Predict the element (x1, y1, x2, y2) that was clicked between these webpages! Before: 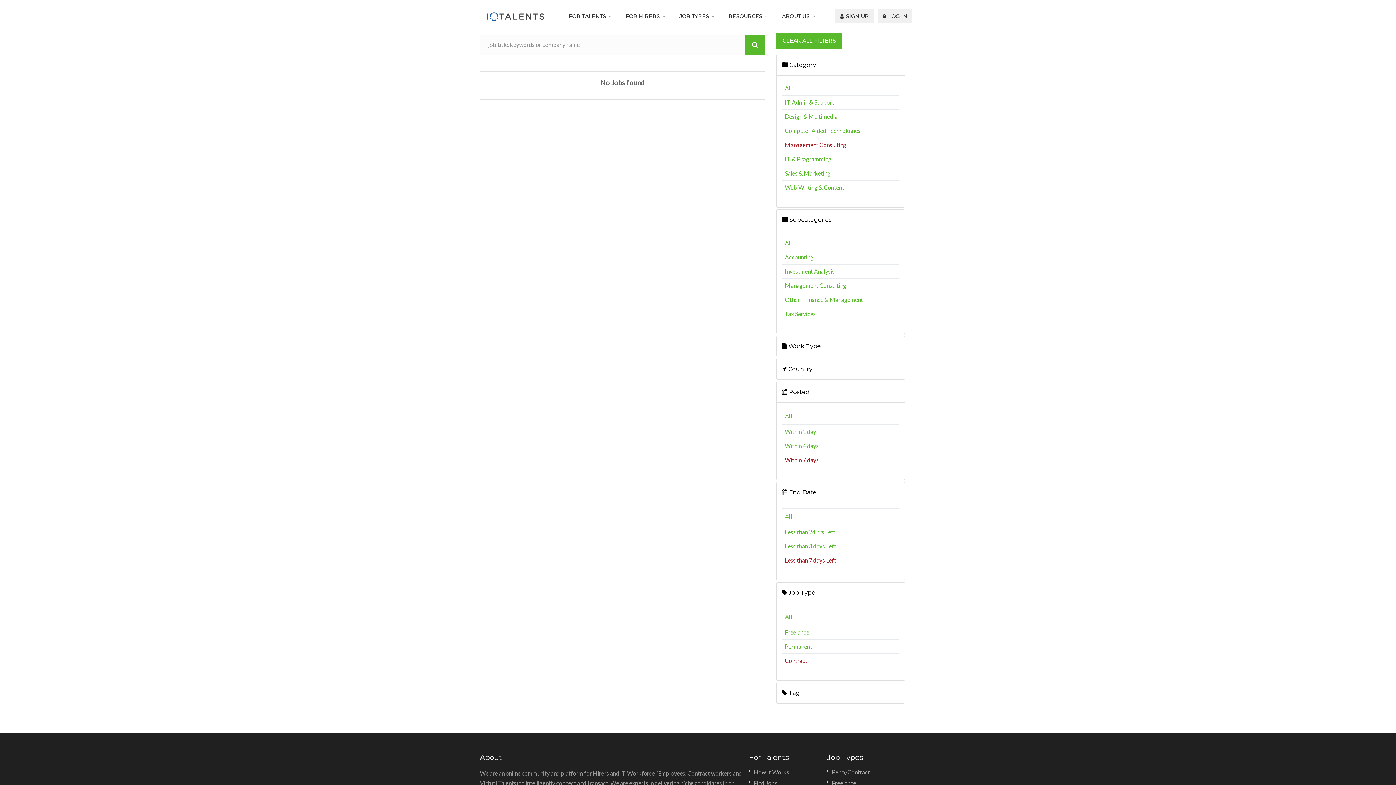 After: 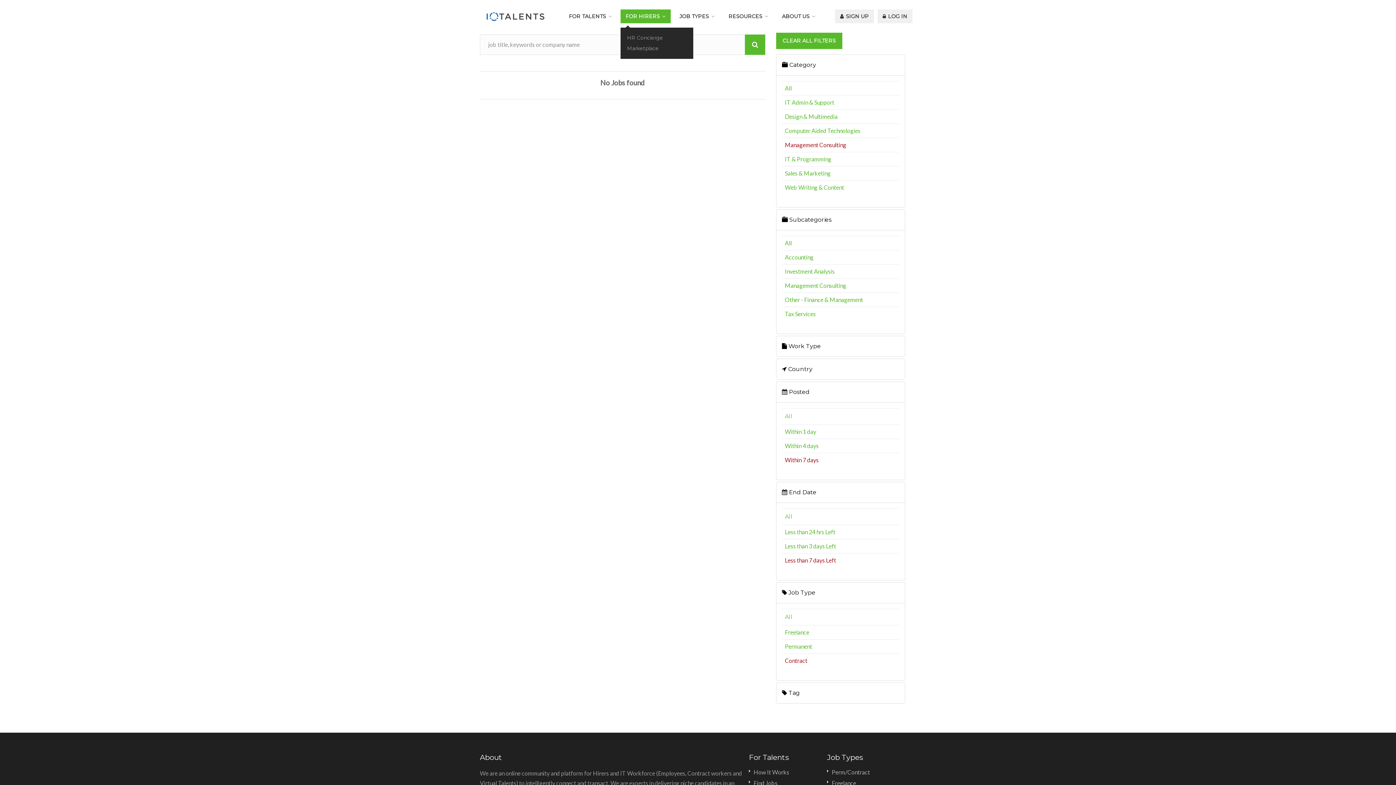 Action: bbox: (620, 9, 670, 23) label: FOR HIRERS